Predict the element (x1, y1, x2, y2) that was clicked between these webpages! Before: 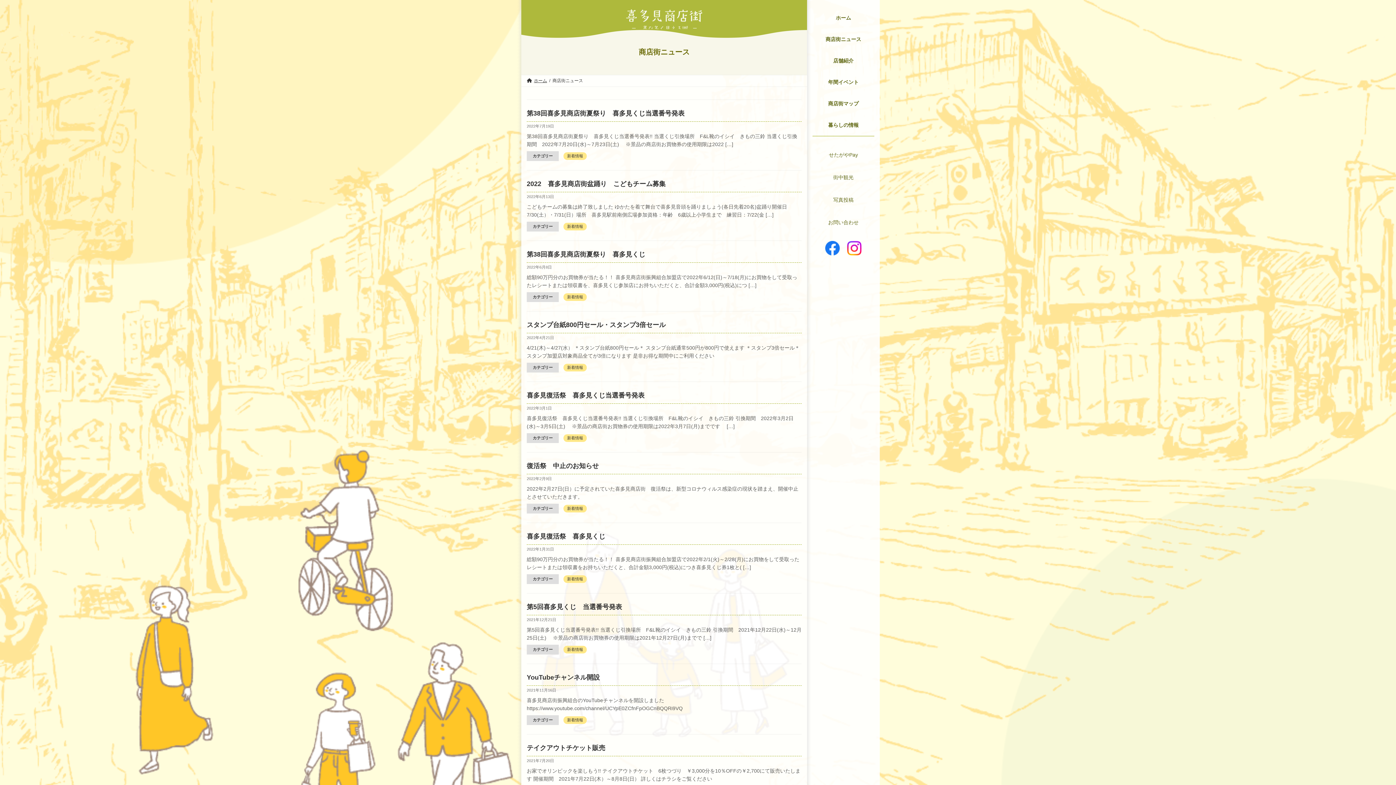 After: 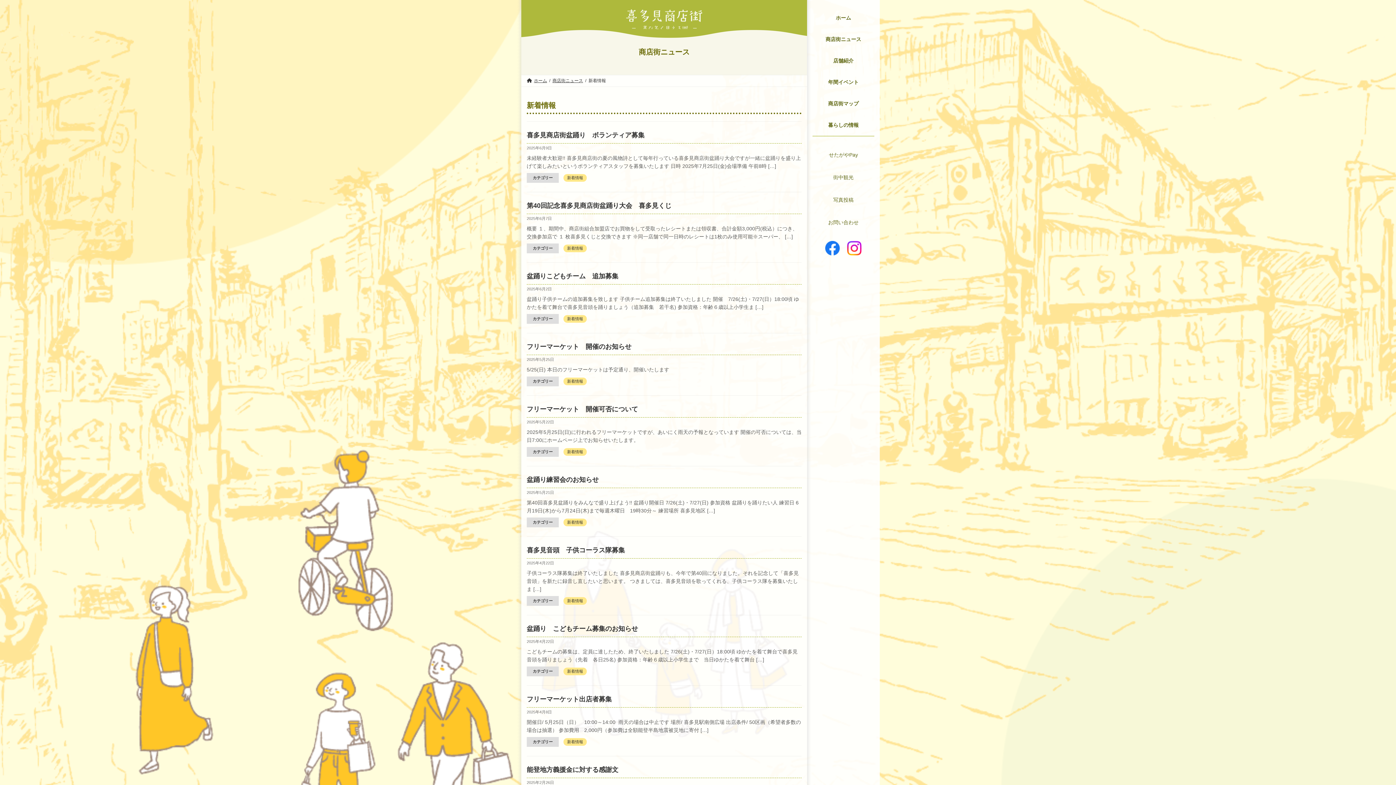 Action: label: 新着情報 bbox: (563, 293, 586, 301)